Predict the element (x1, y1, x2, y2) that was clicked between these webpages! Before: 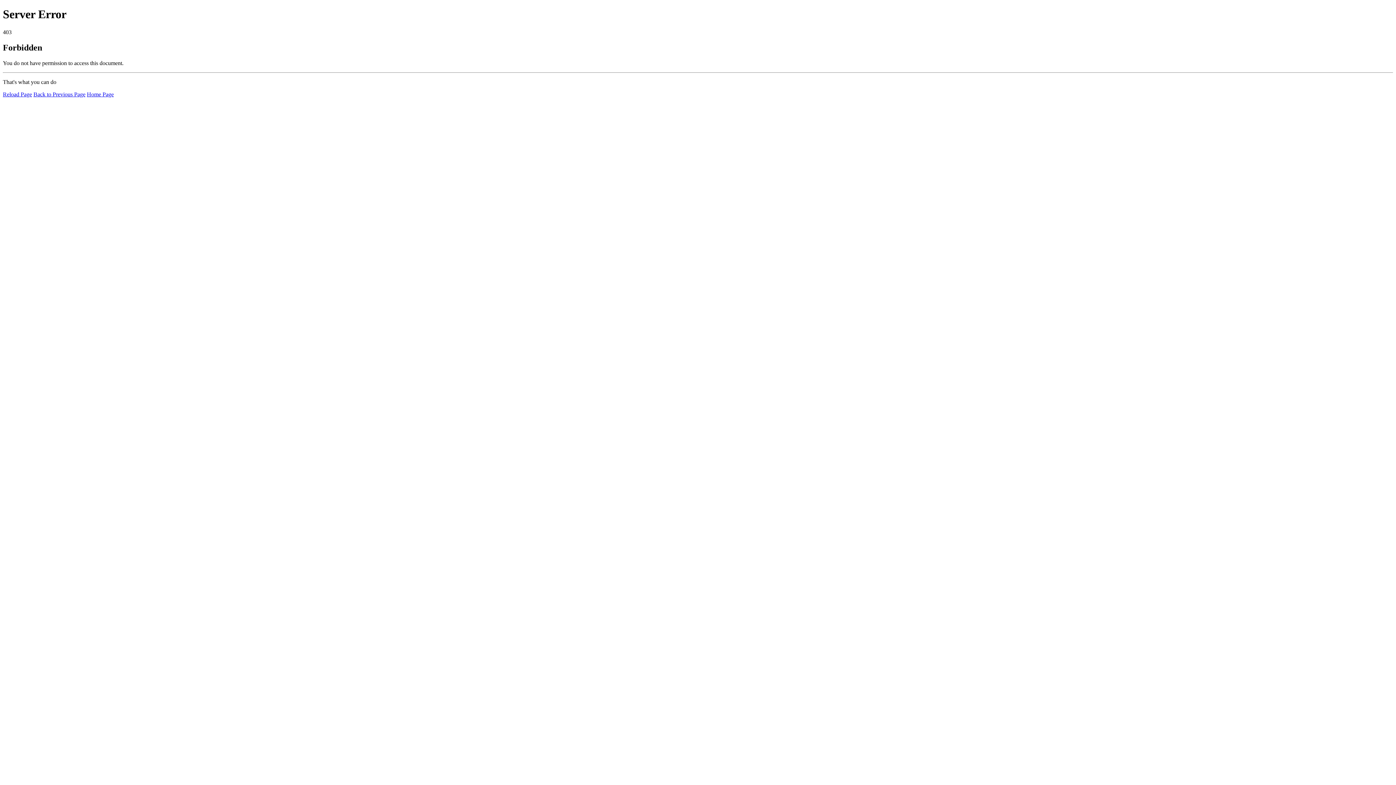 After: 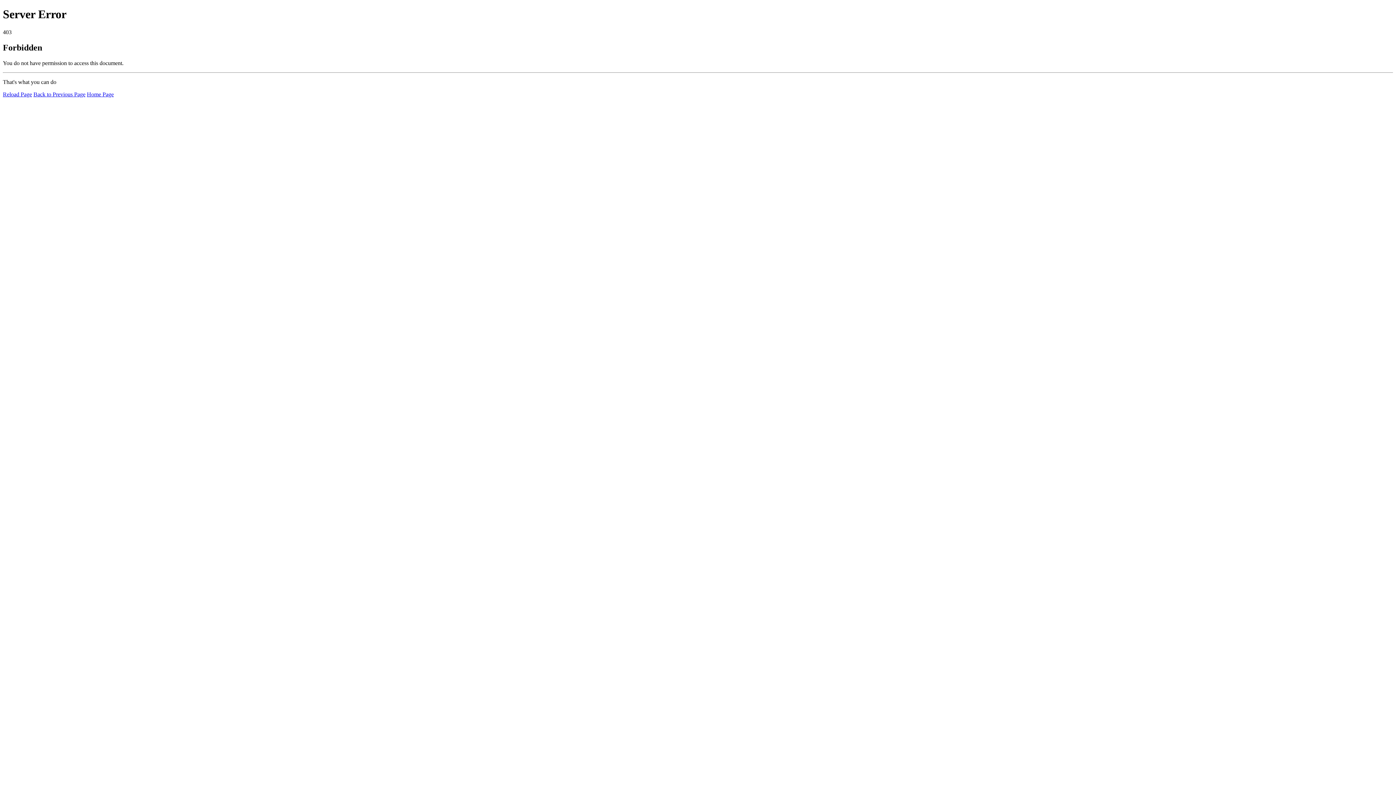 Action: label: Reload Page bbox: (2, 91, 32, 97)